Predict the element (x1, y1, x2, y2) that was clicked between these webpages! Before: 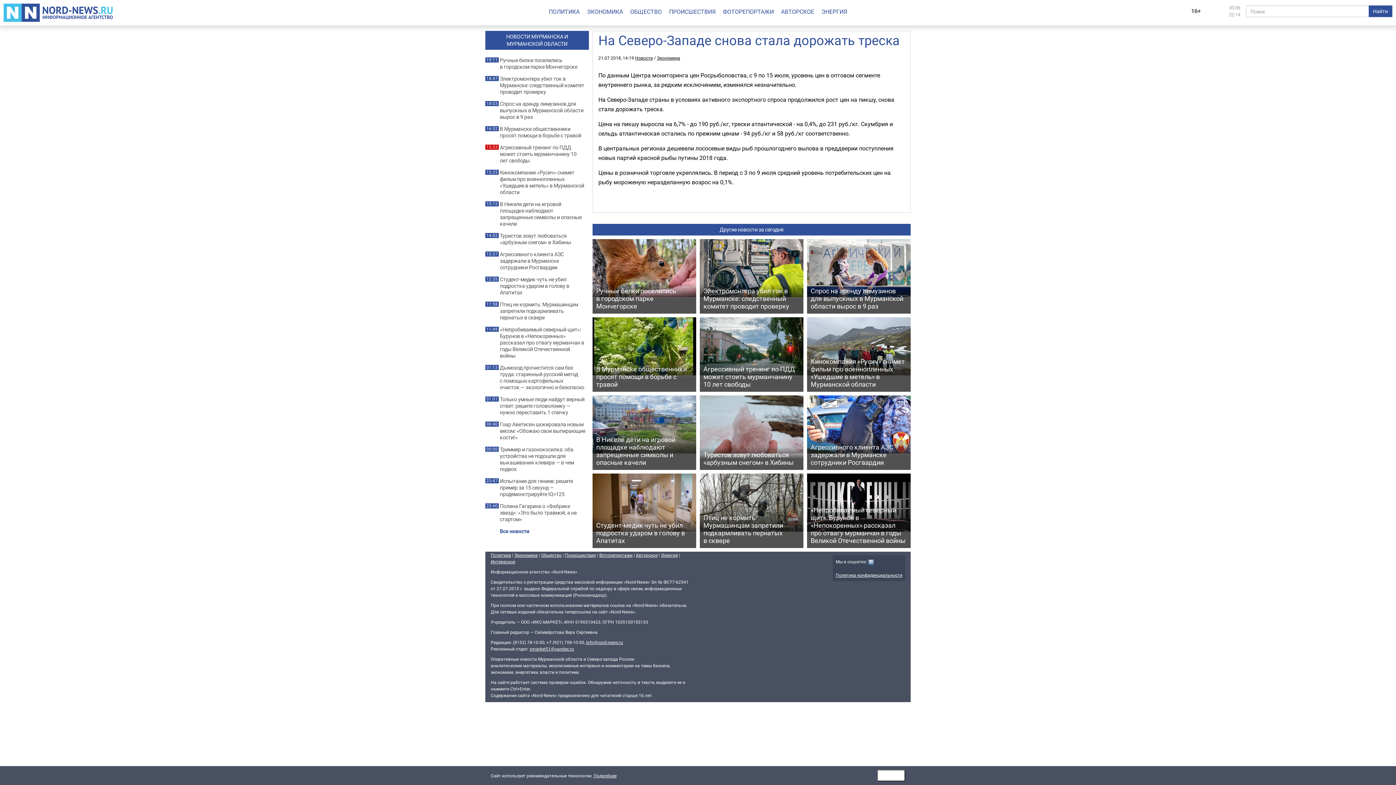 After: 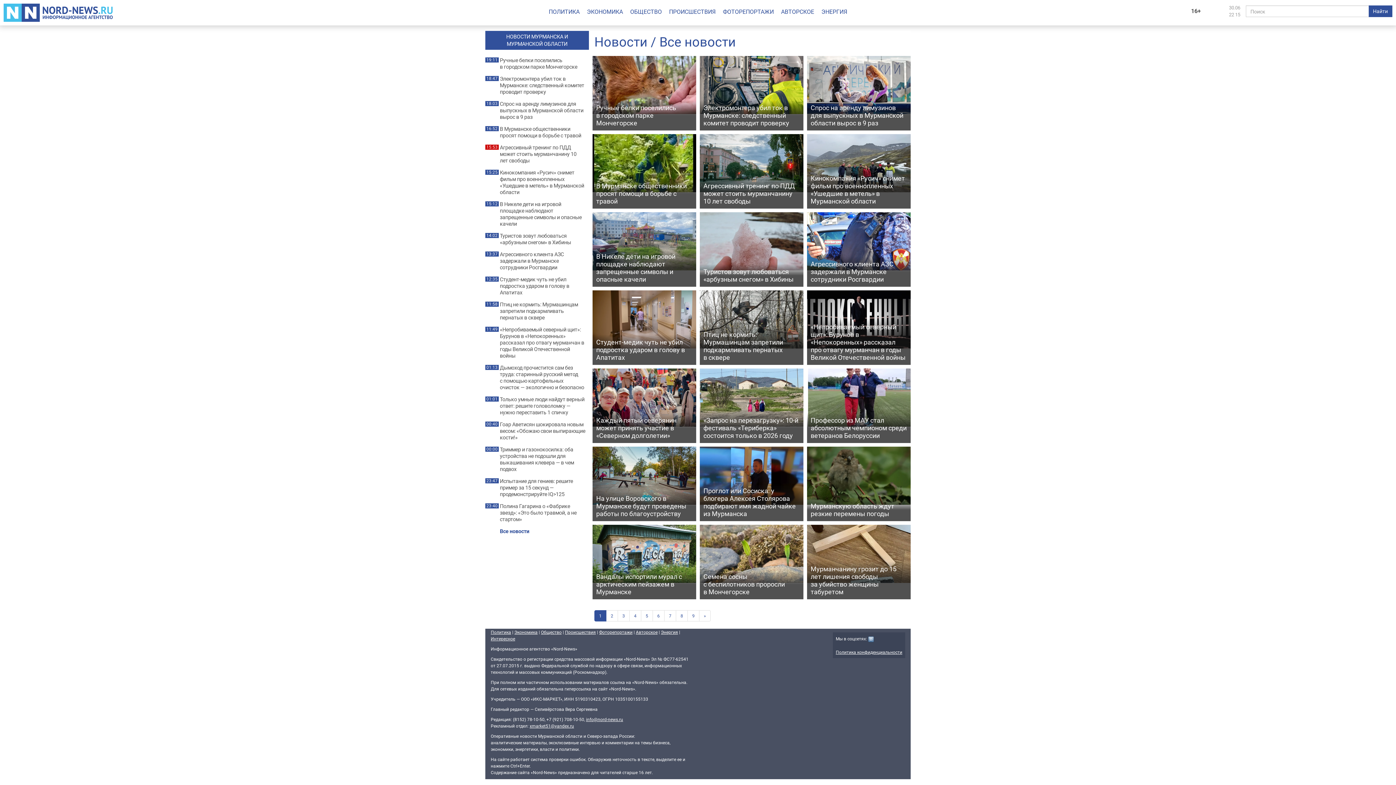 Action: bbox: (500, 528, 585, 534) label: Все новости